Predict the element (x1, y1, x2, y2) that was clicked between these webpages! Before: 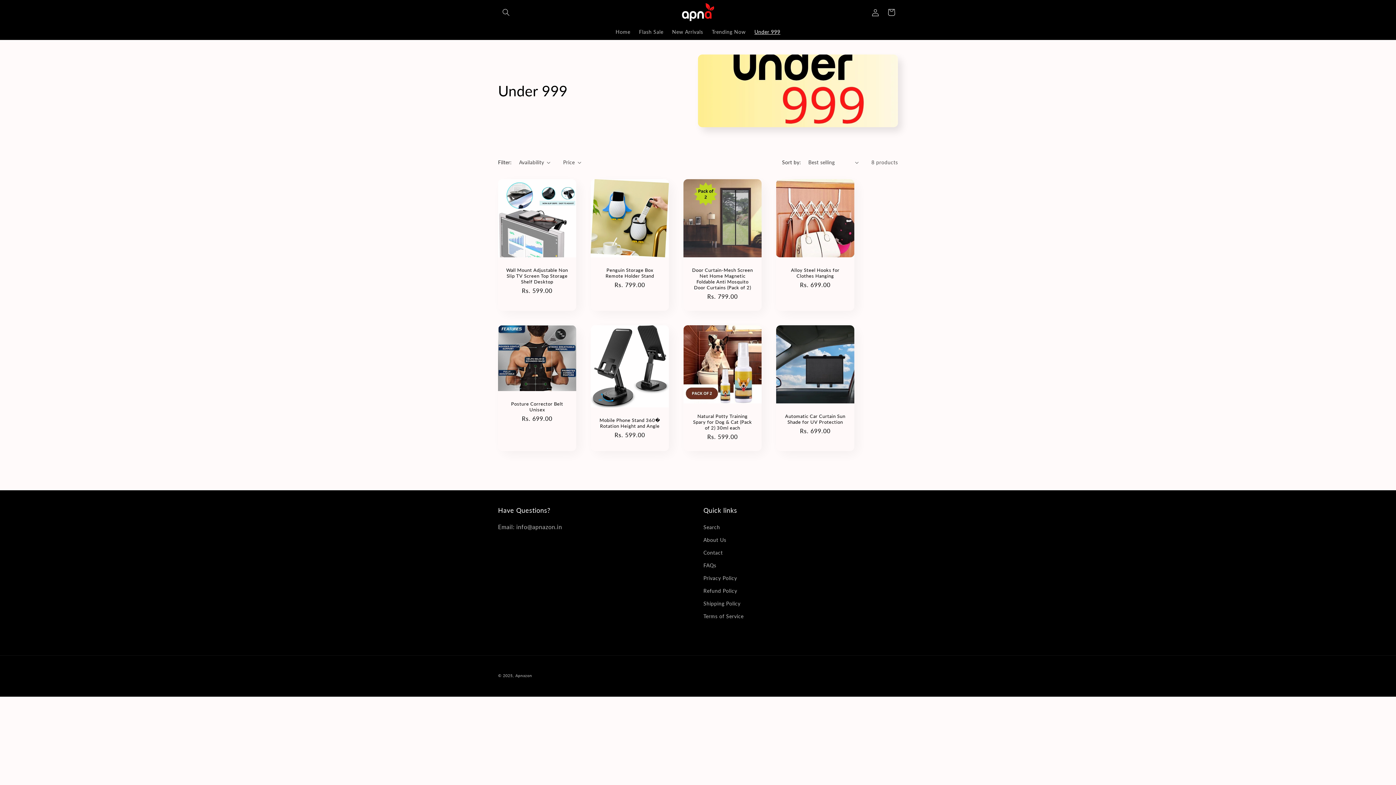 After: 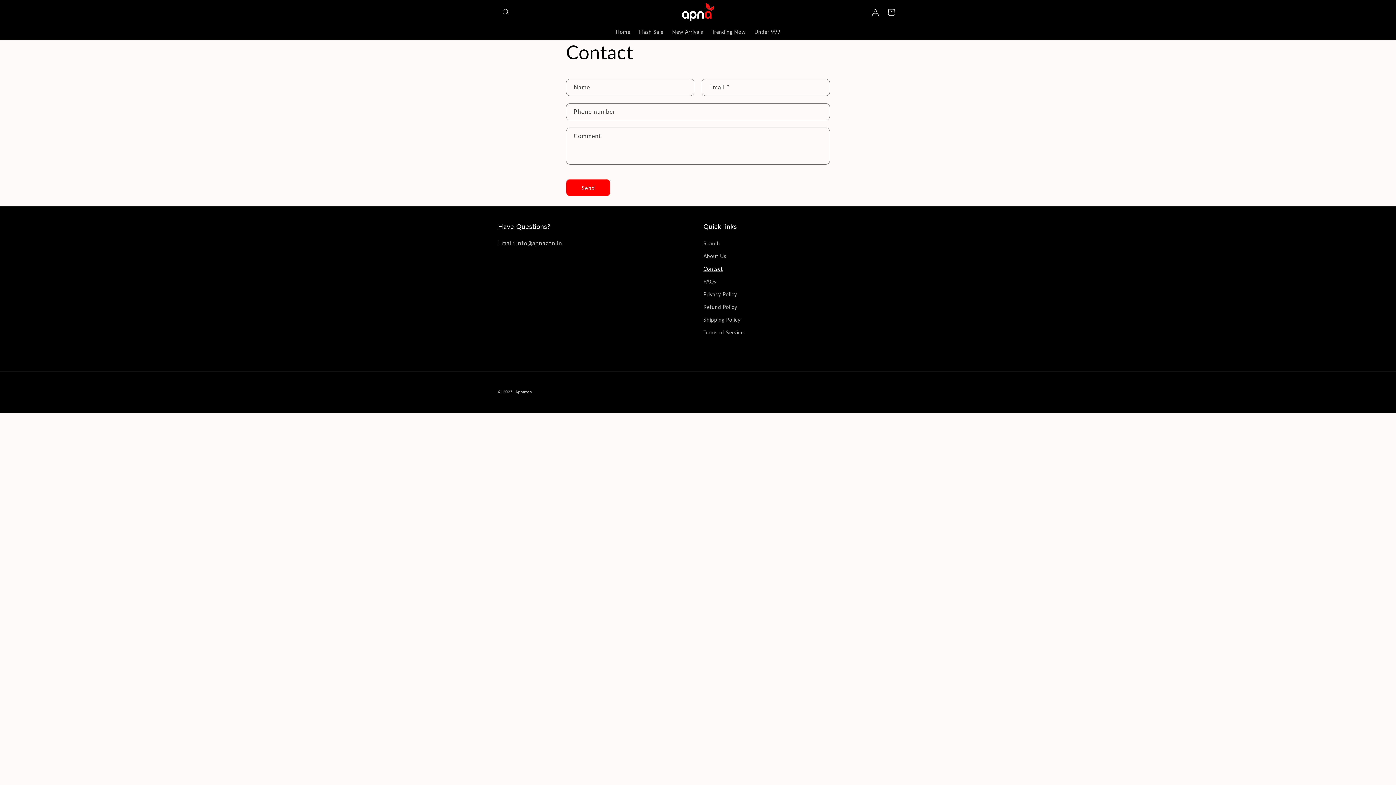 Action: label: Contact bbox: (703, 546, 722, 559)